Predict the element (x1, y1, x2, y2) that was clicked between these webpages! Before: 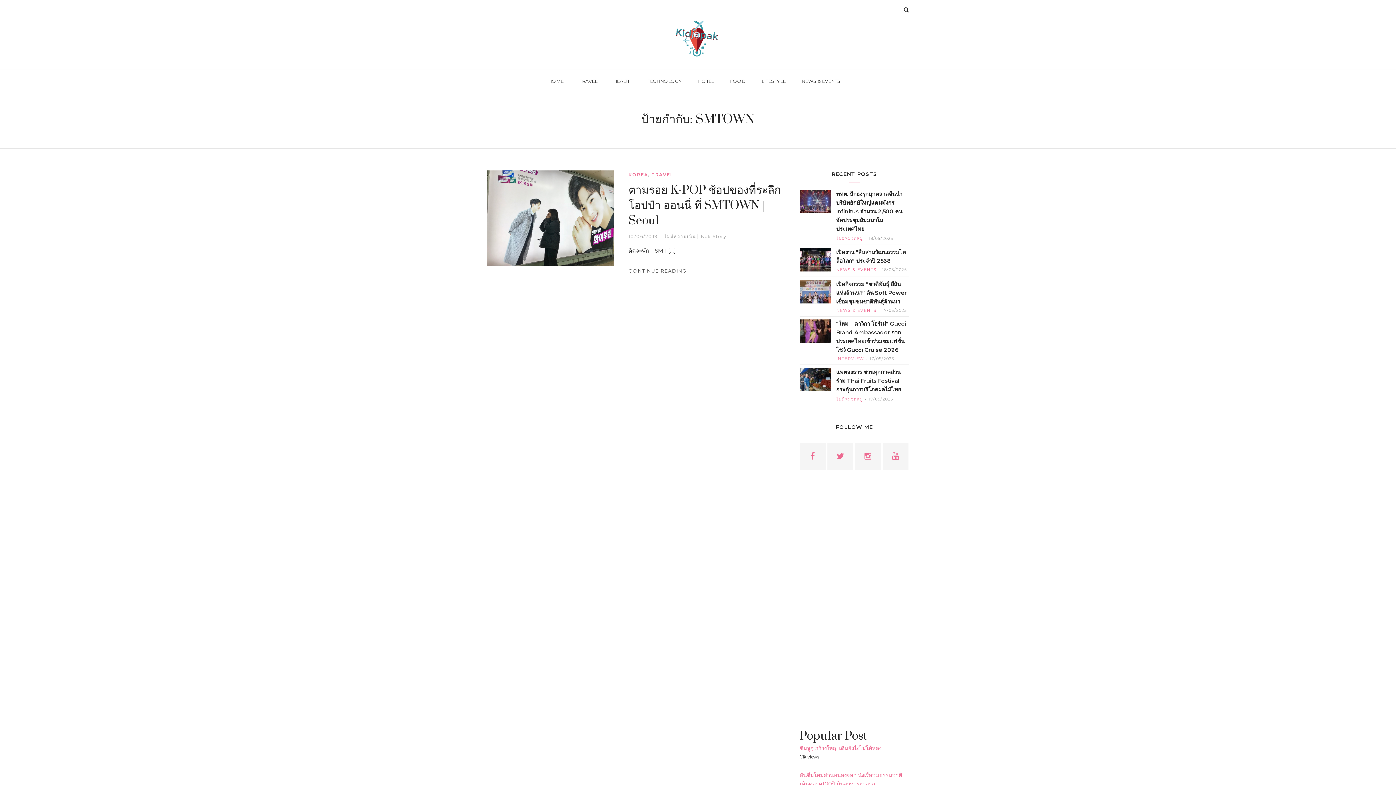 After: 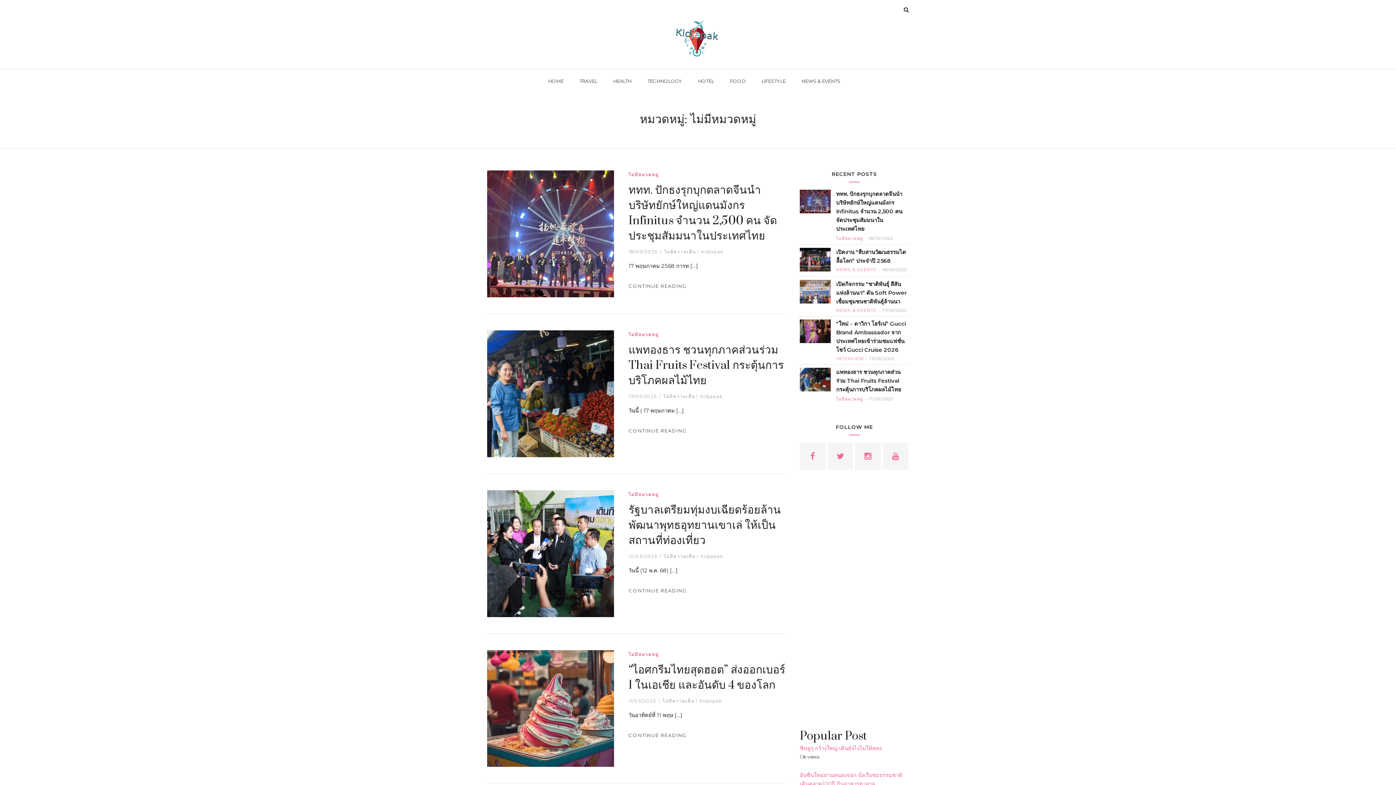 Action: bbox: (836, 396, 868, 402) label: ไม่มีหมวดหมู่